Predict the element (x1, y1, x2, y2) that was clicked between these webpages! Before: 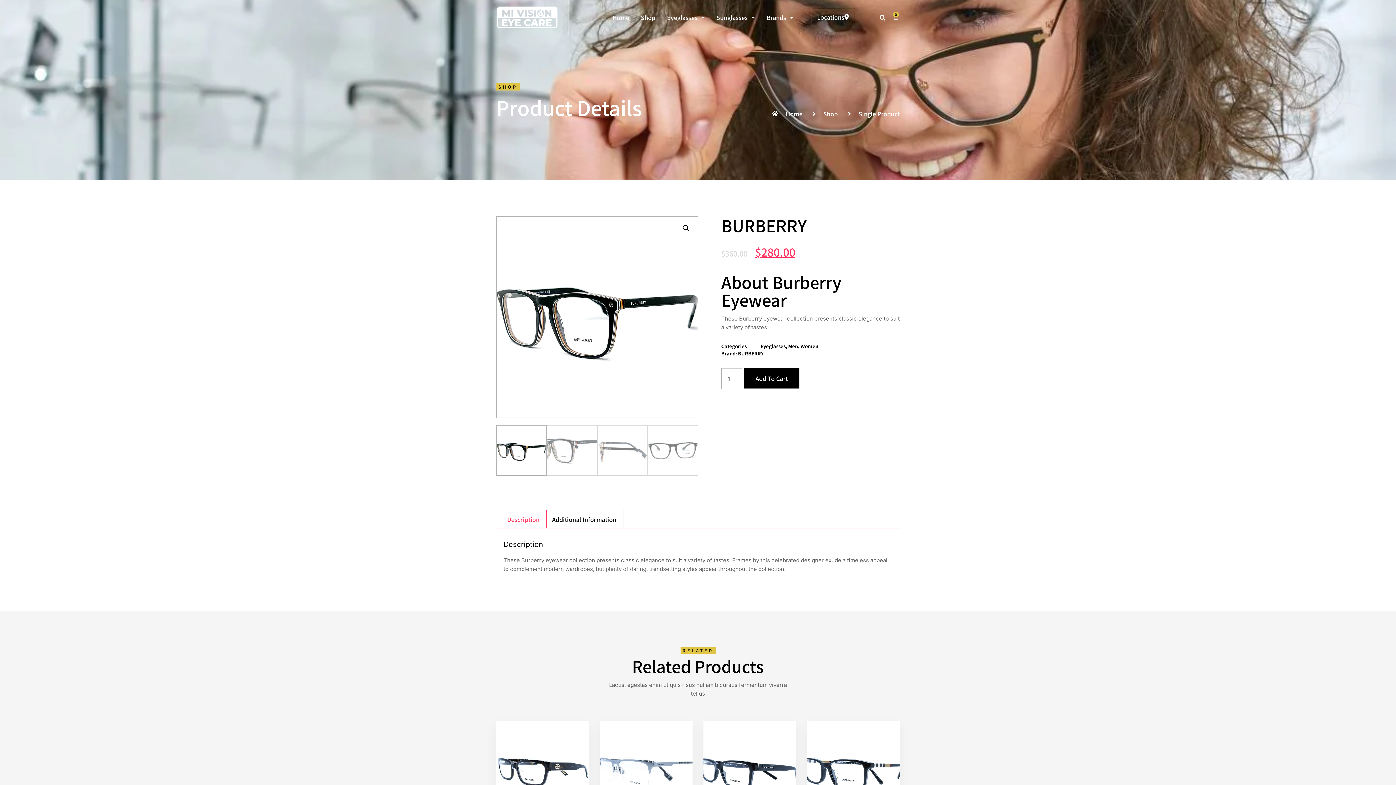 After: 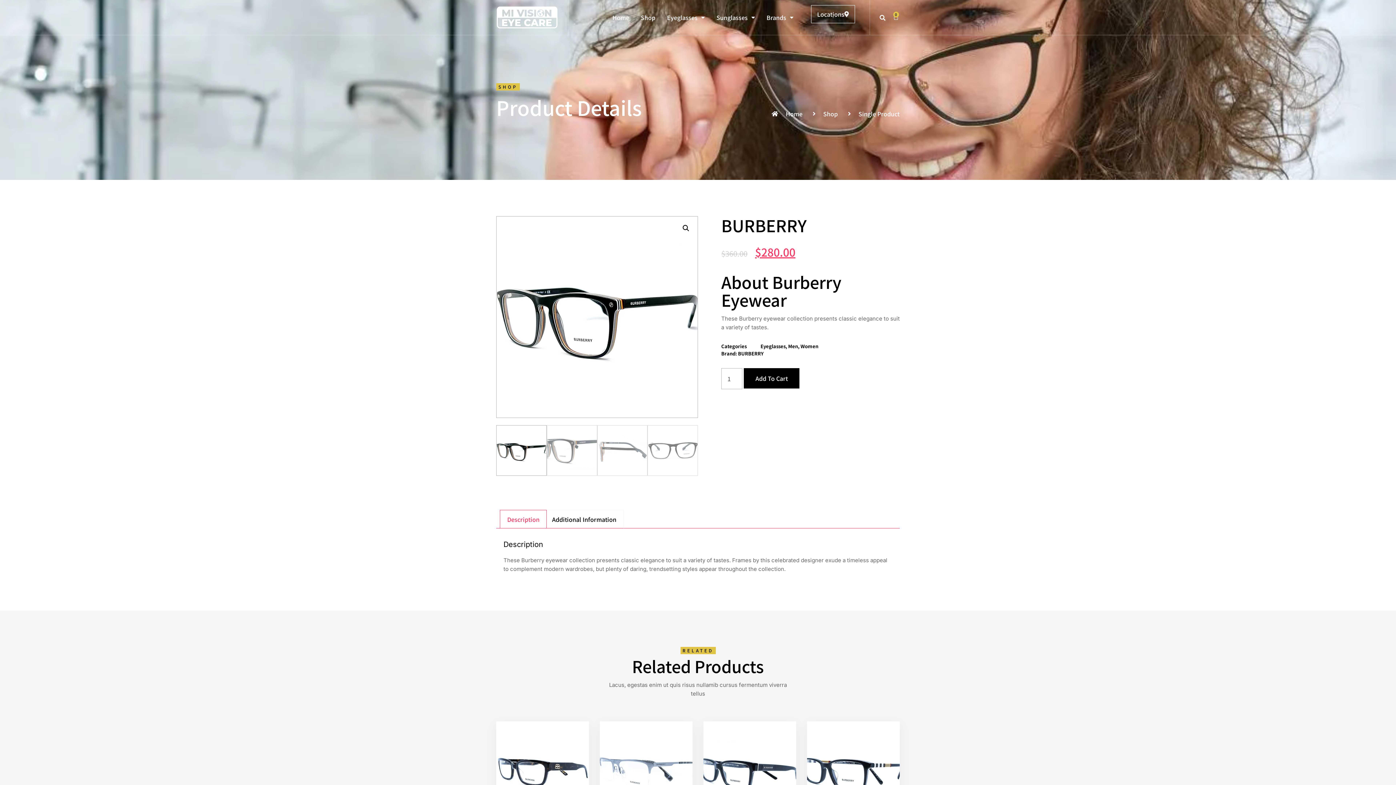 Action: label: Locations bbox: (811, 8, 855, 26)